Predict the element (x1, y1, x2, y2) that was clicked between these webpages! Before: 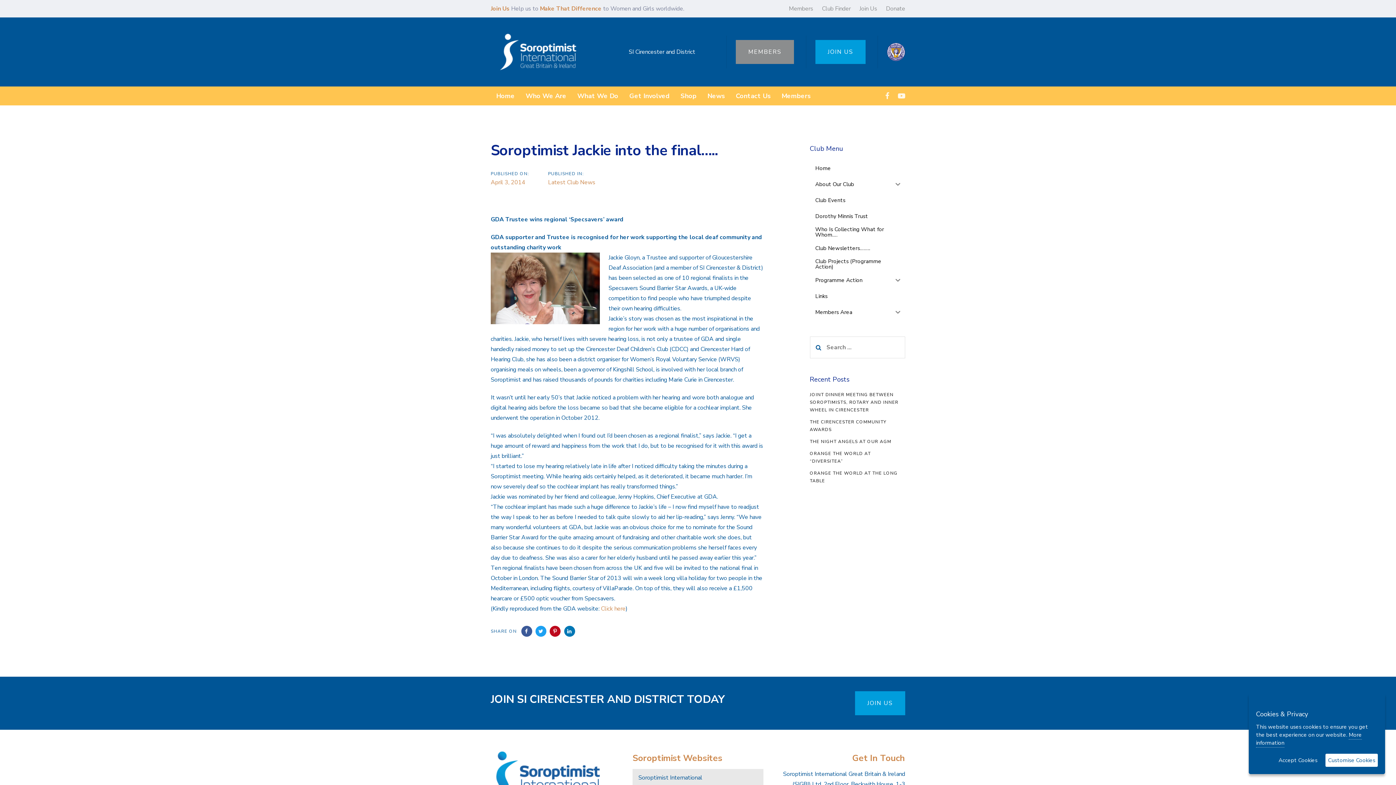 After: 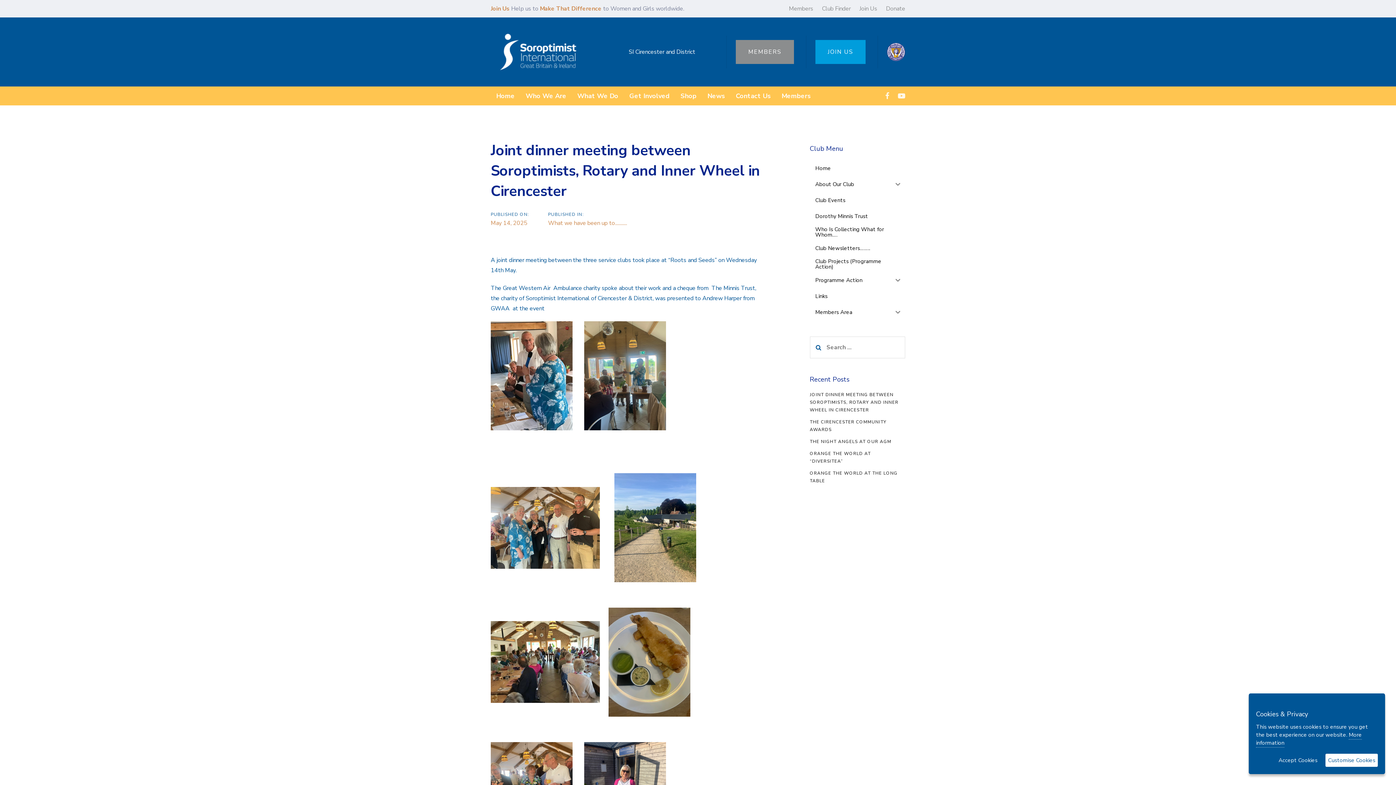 Action: bbox: (810, 392, 898, 413) label: JOINT DINNER MEETING BETWEEN SOROPTIMISTS, ROTARY AND INNER WHEEL IN CIRENCESTER